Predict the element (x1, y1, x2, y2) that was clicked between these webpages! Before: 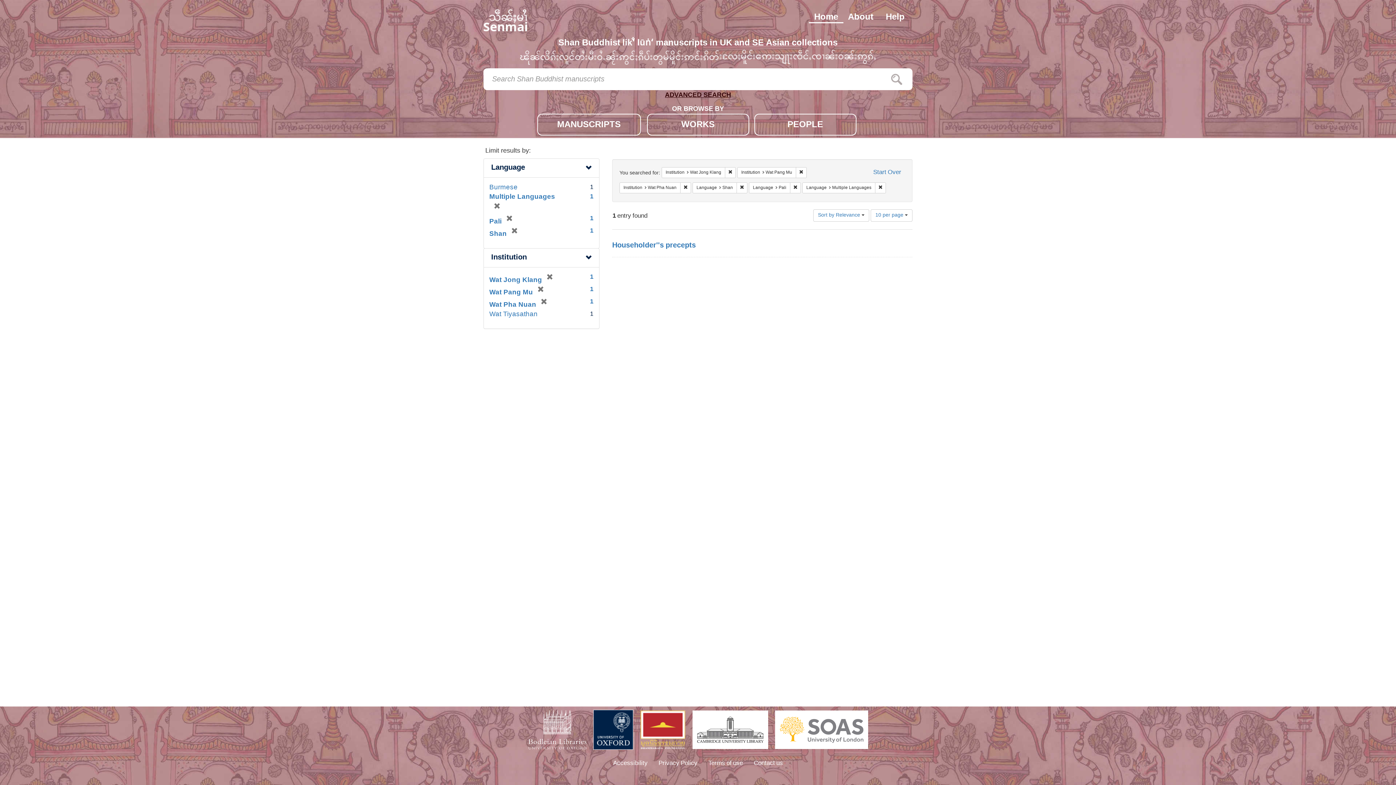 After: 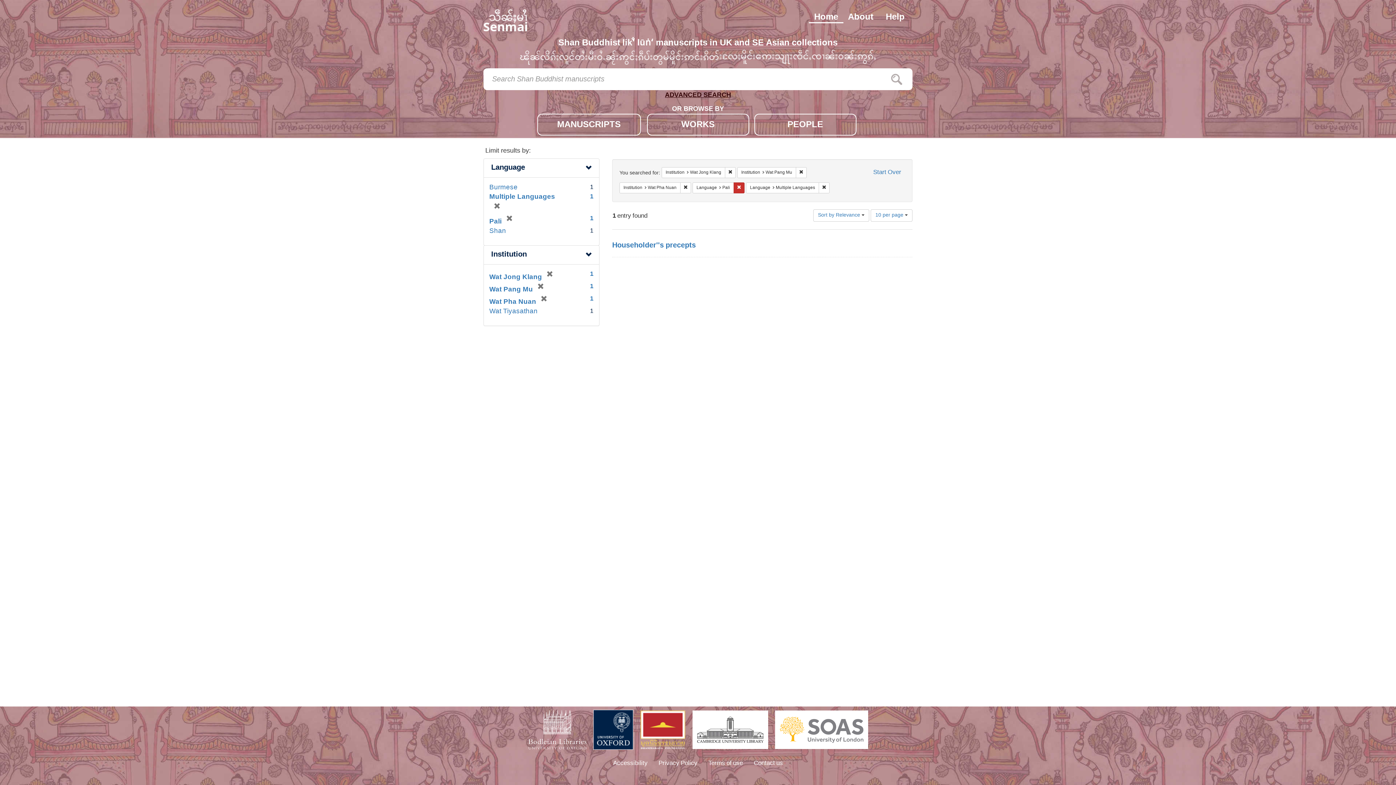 Action: bbox: (736, 182, 747, 193) label: Remove constraint Language: Shan